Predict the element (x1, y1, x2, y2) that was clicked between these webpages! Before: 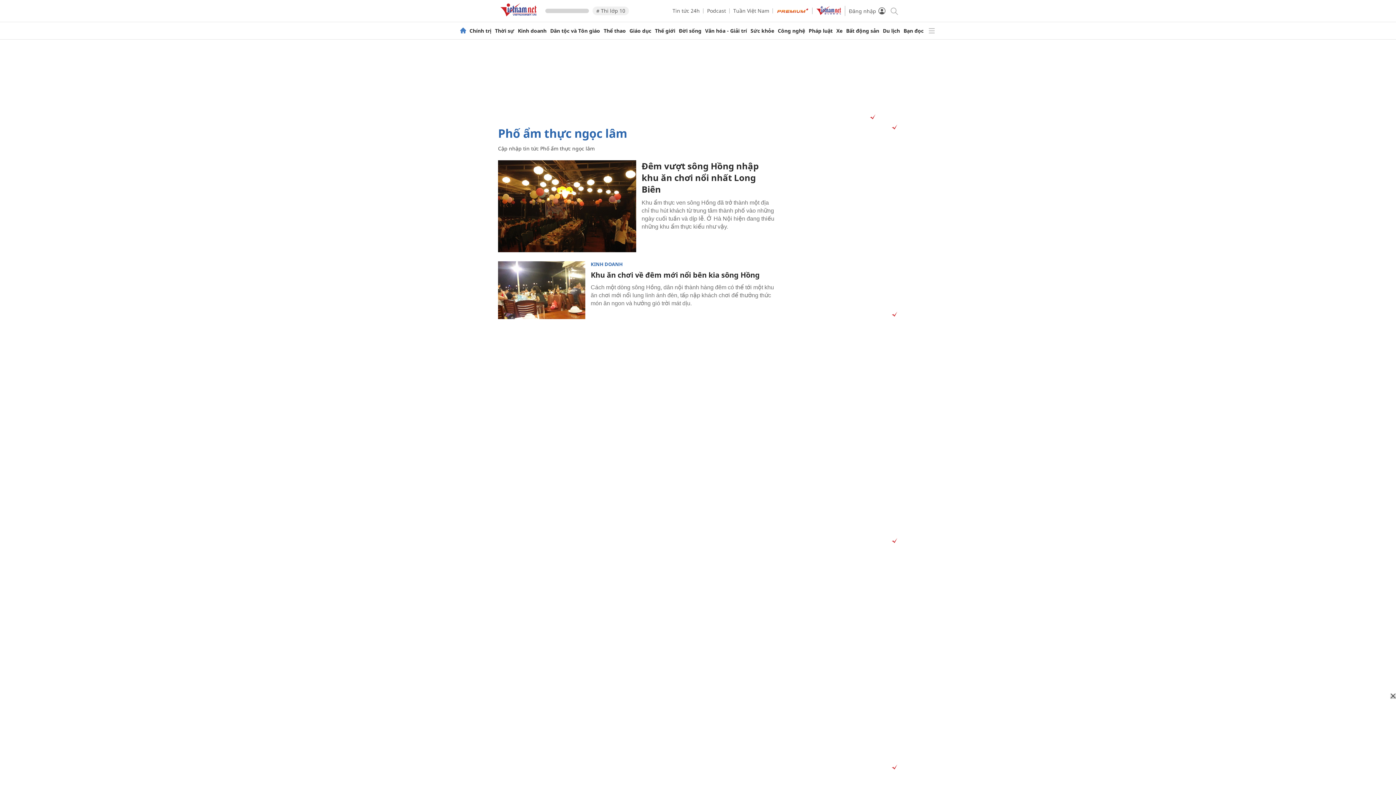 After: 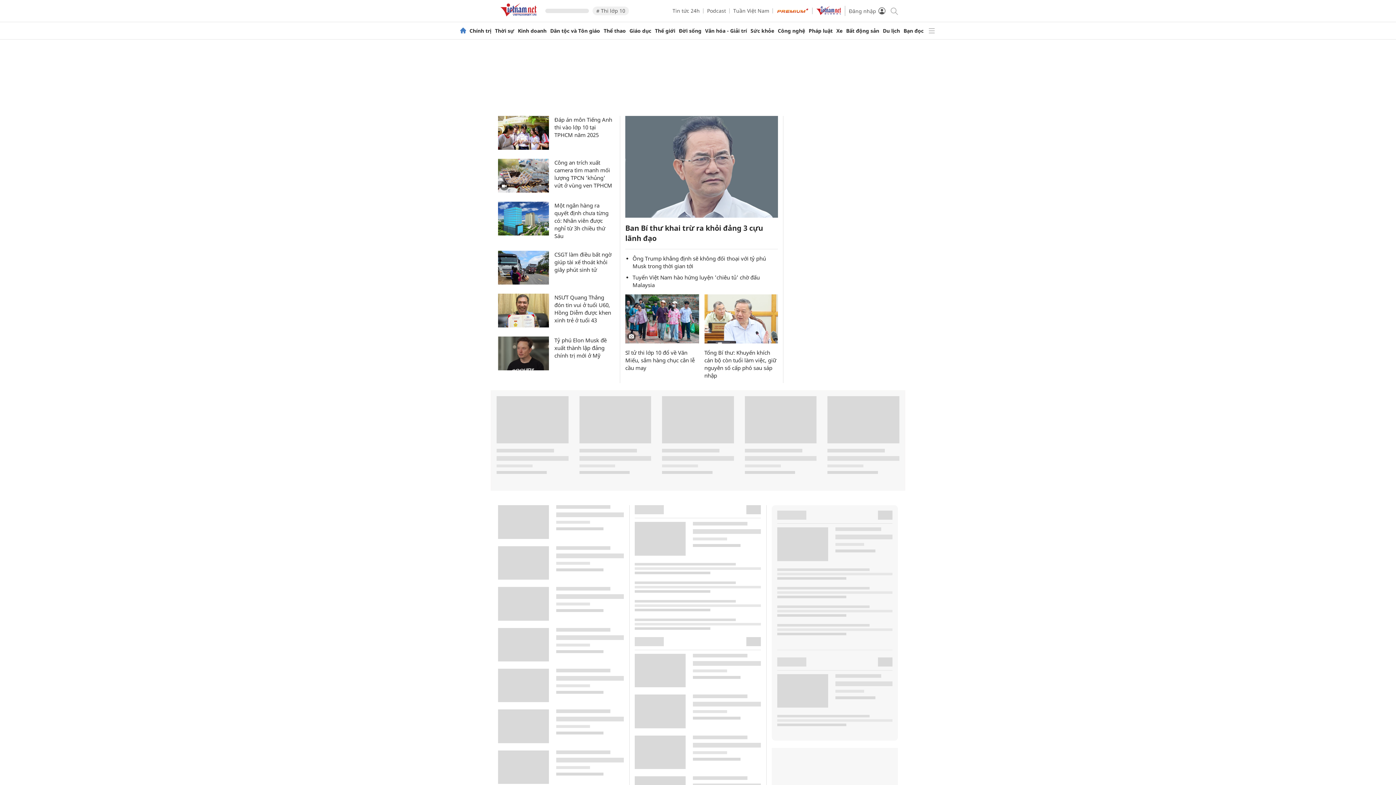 Action: bbox: (460, 27, 466, 34)